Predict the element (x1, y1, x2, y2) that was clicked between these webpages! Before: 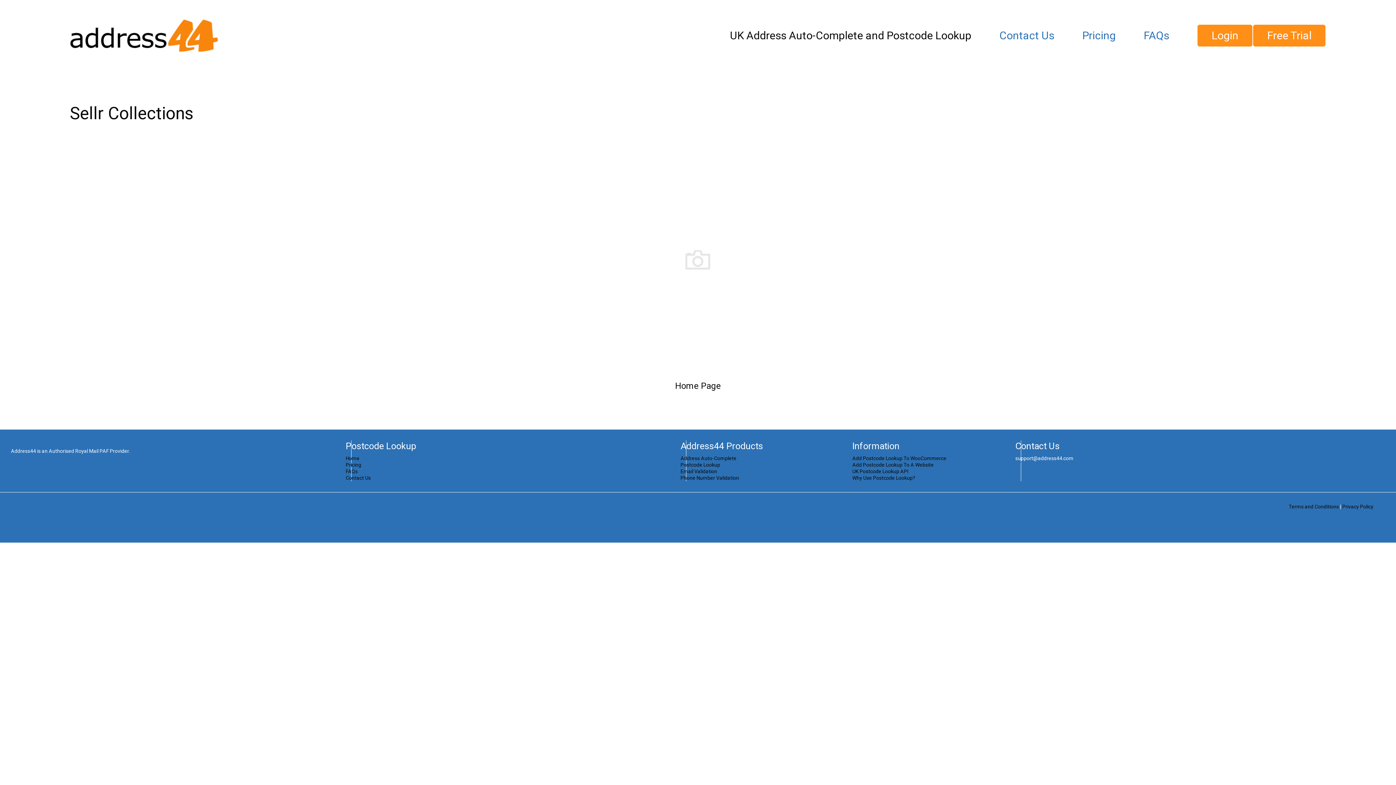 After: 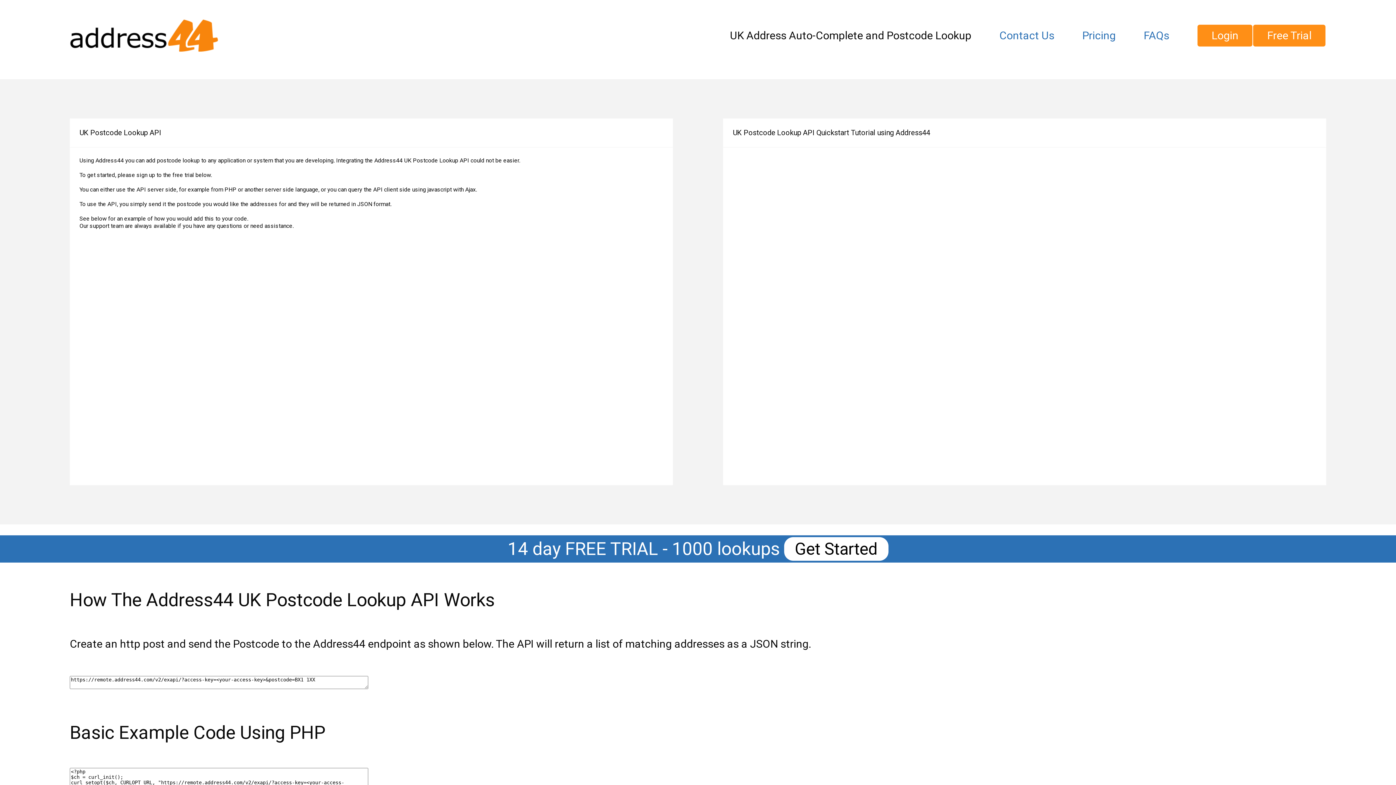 Action: bbox: (852, 468, 908, 474) label: UK Postcode Lookup API